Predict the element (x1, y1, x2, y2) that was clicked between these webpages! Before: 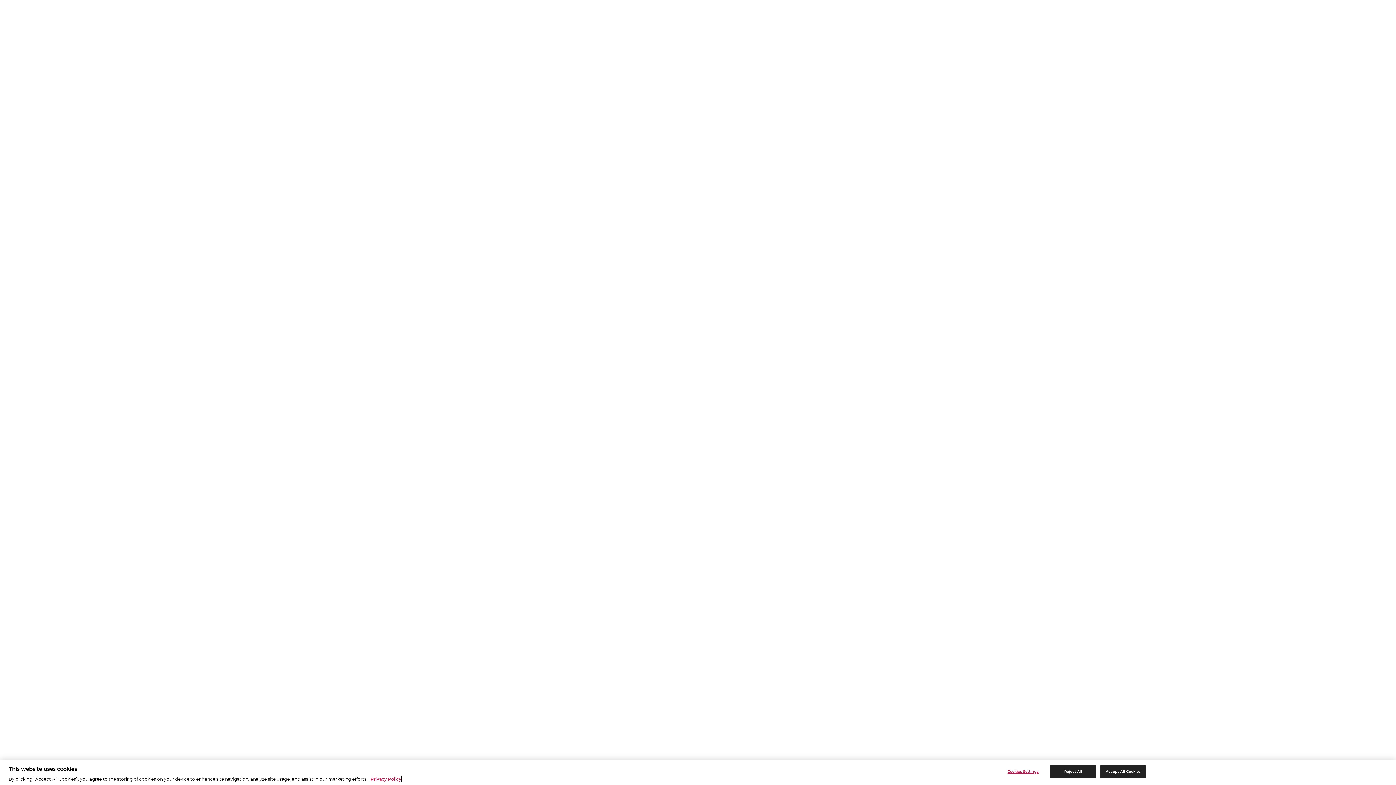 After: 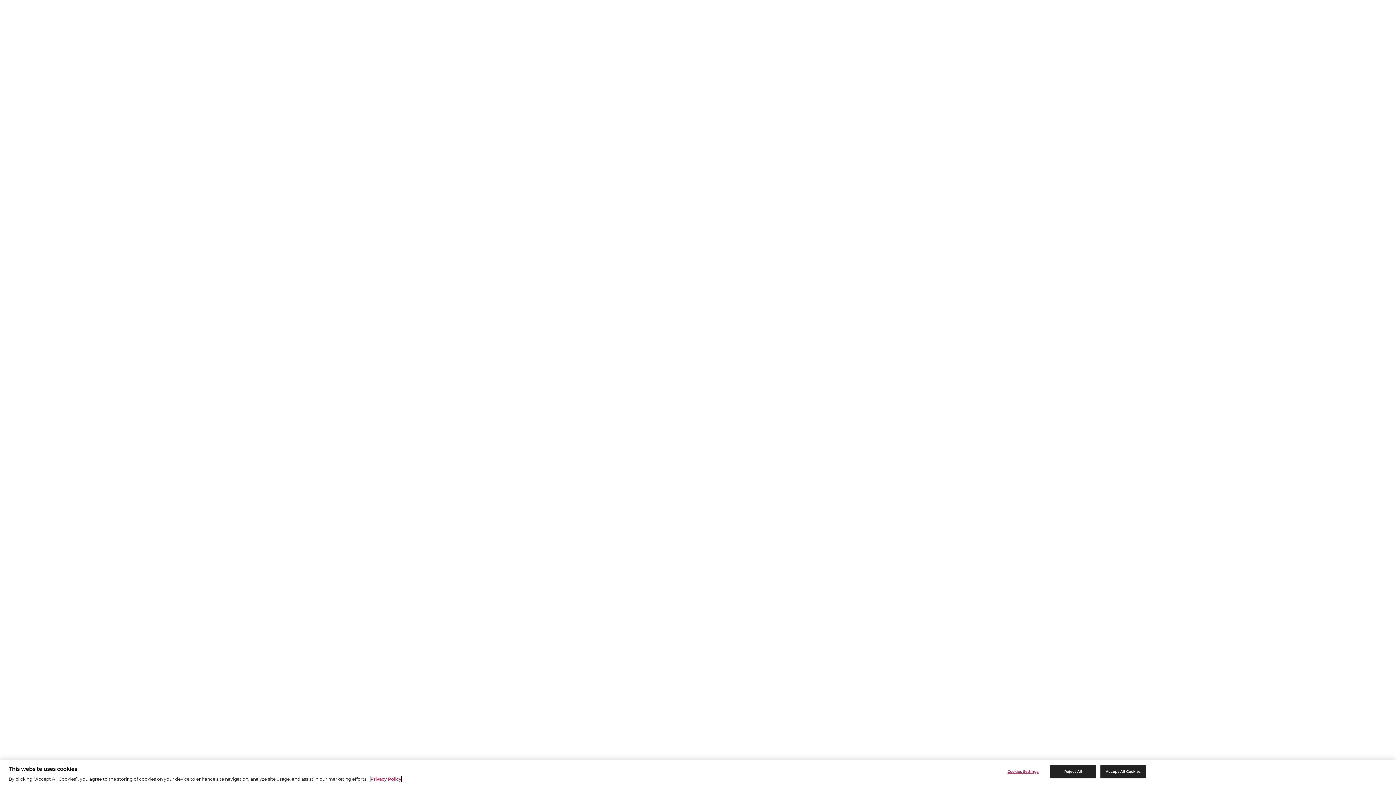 Action: bbox: (370, 776, 401, 782) label: More information about your privacy, opens in a new tab